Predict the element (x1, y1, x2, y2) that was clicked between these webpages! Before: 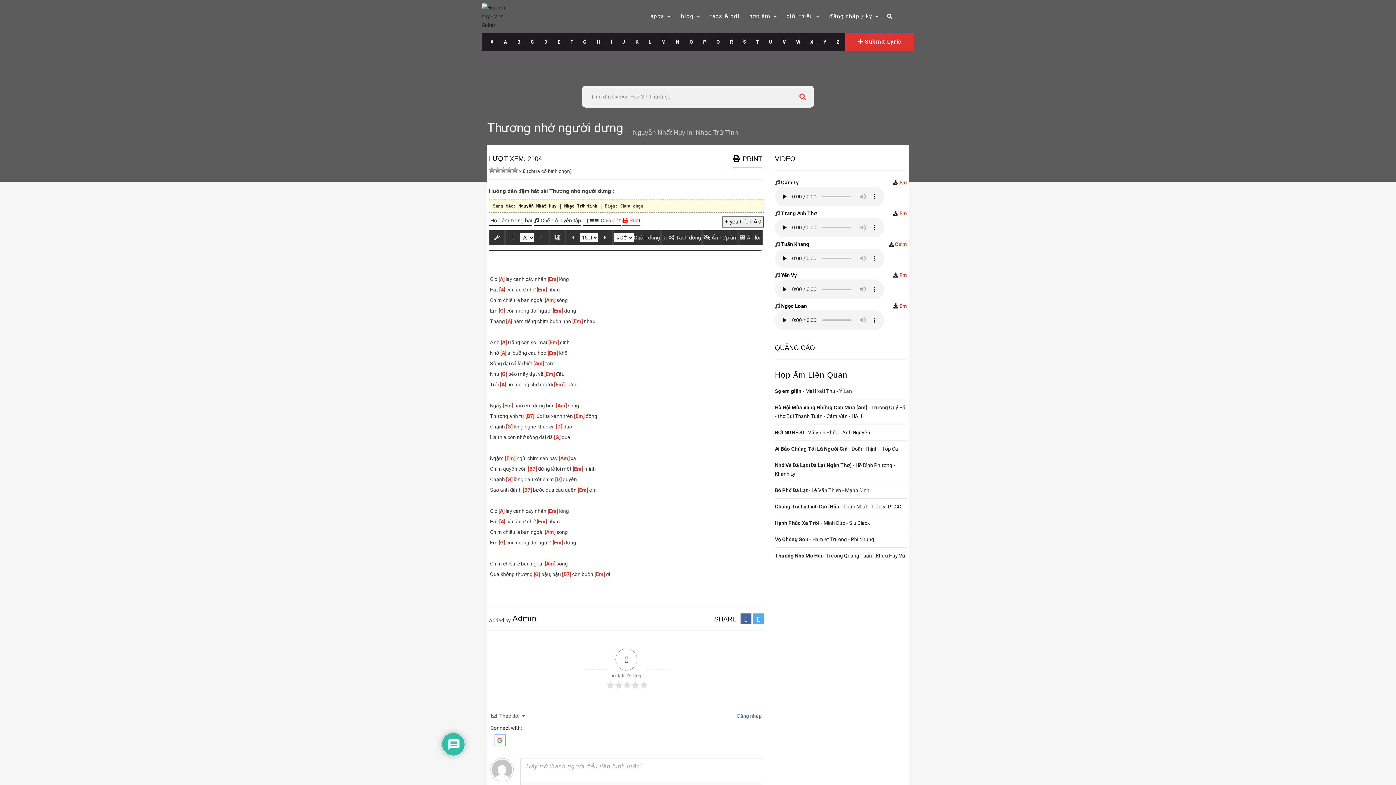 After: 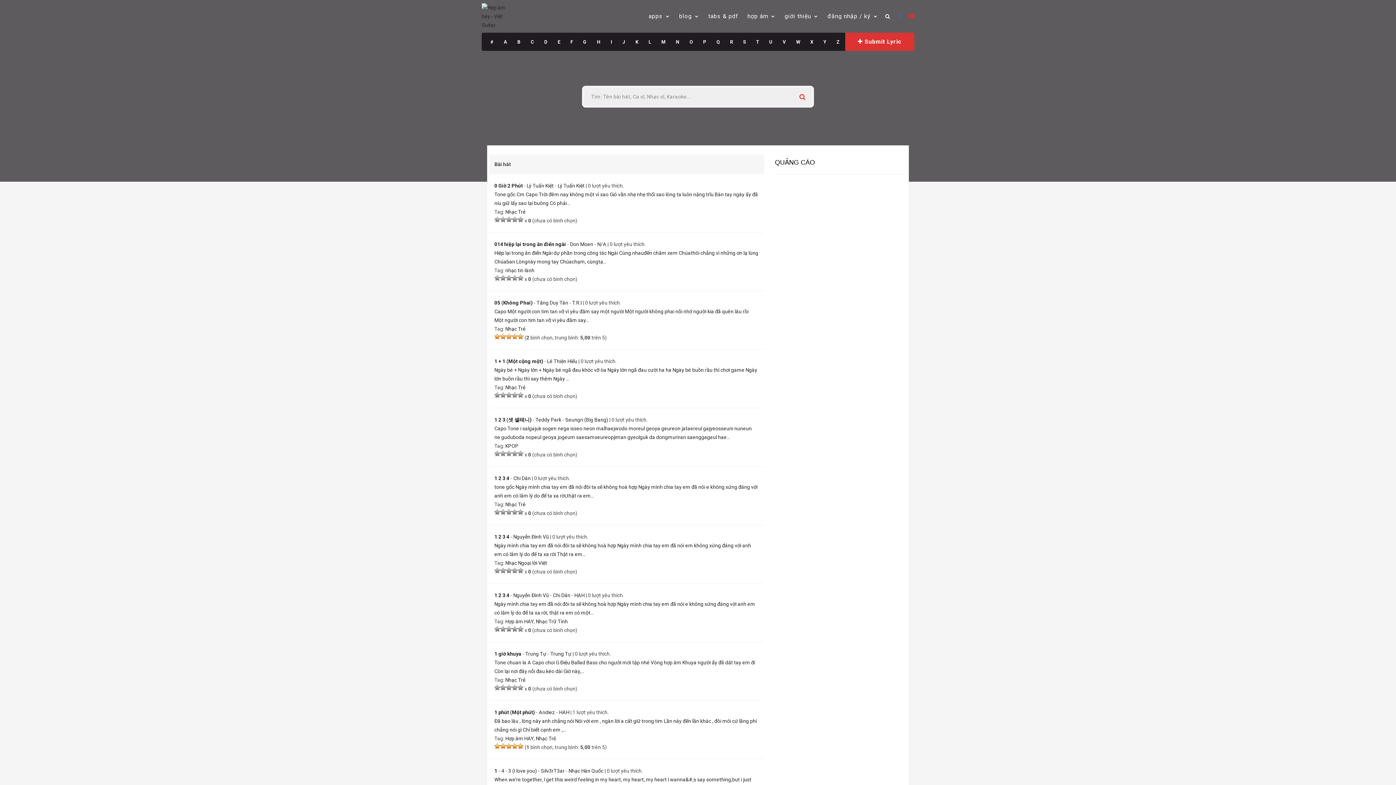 Action: bbox: (485, 33, 498, 51) label: #